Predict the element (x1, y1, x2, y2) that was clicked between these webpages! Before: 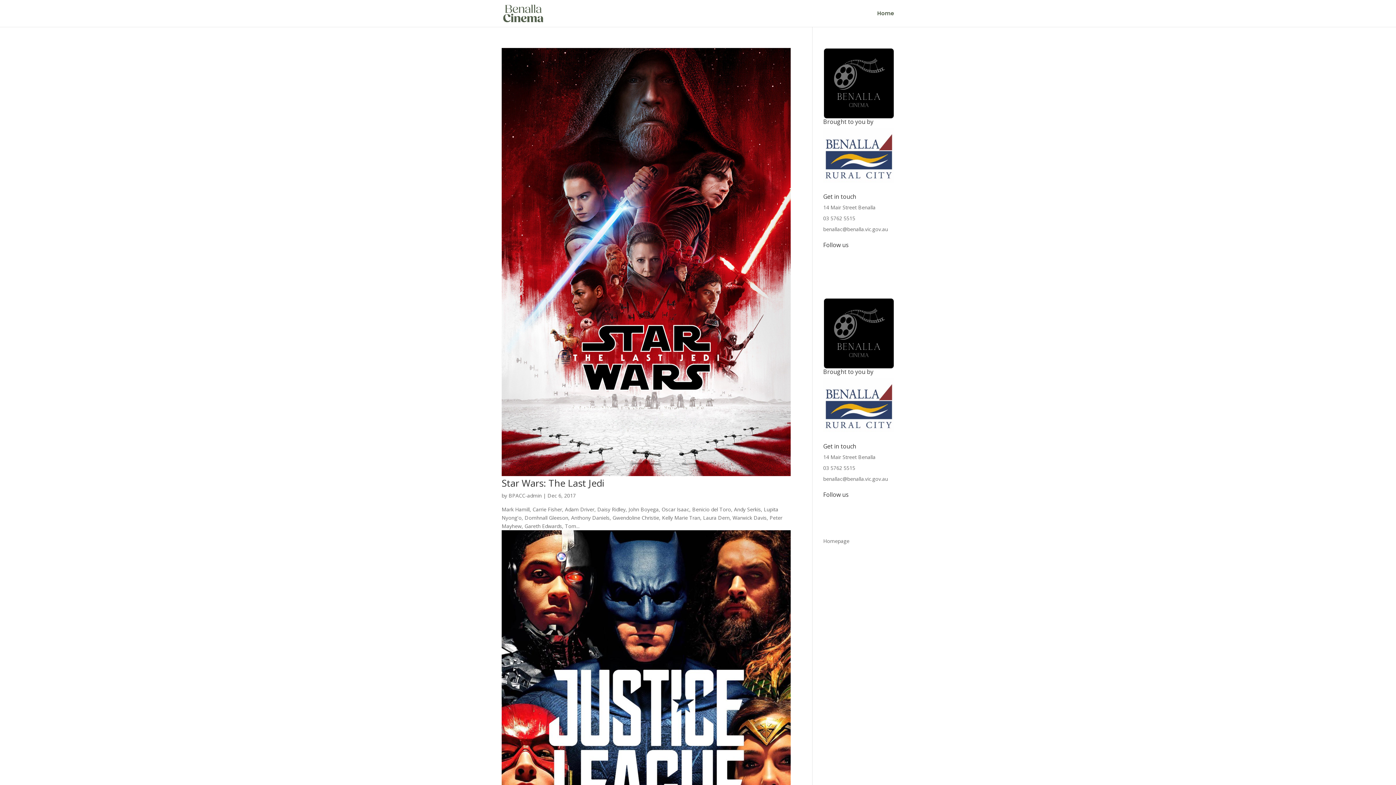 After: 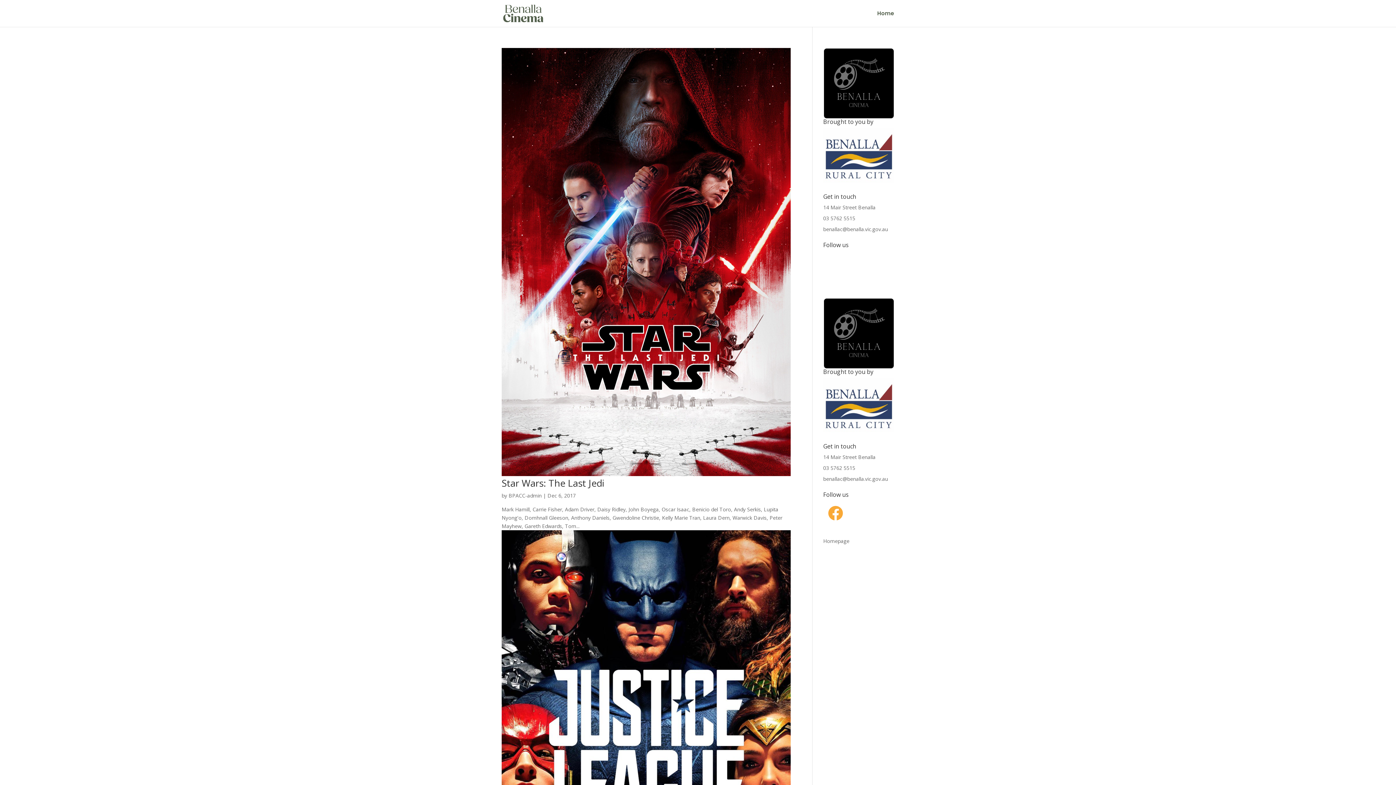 Action: bbox: (823, 501, 848, 526)